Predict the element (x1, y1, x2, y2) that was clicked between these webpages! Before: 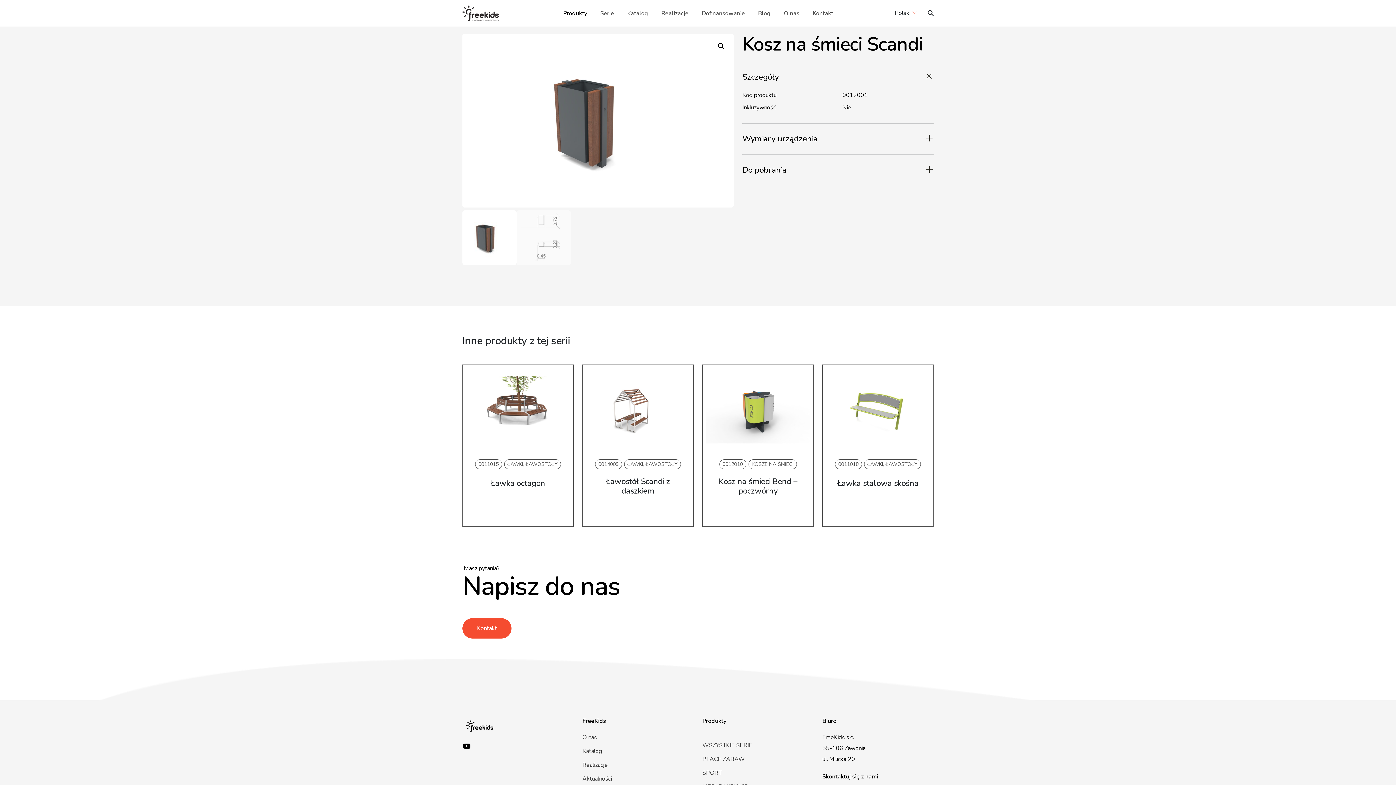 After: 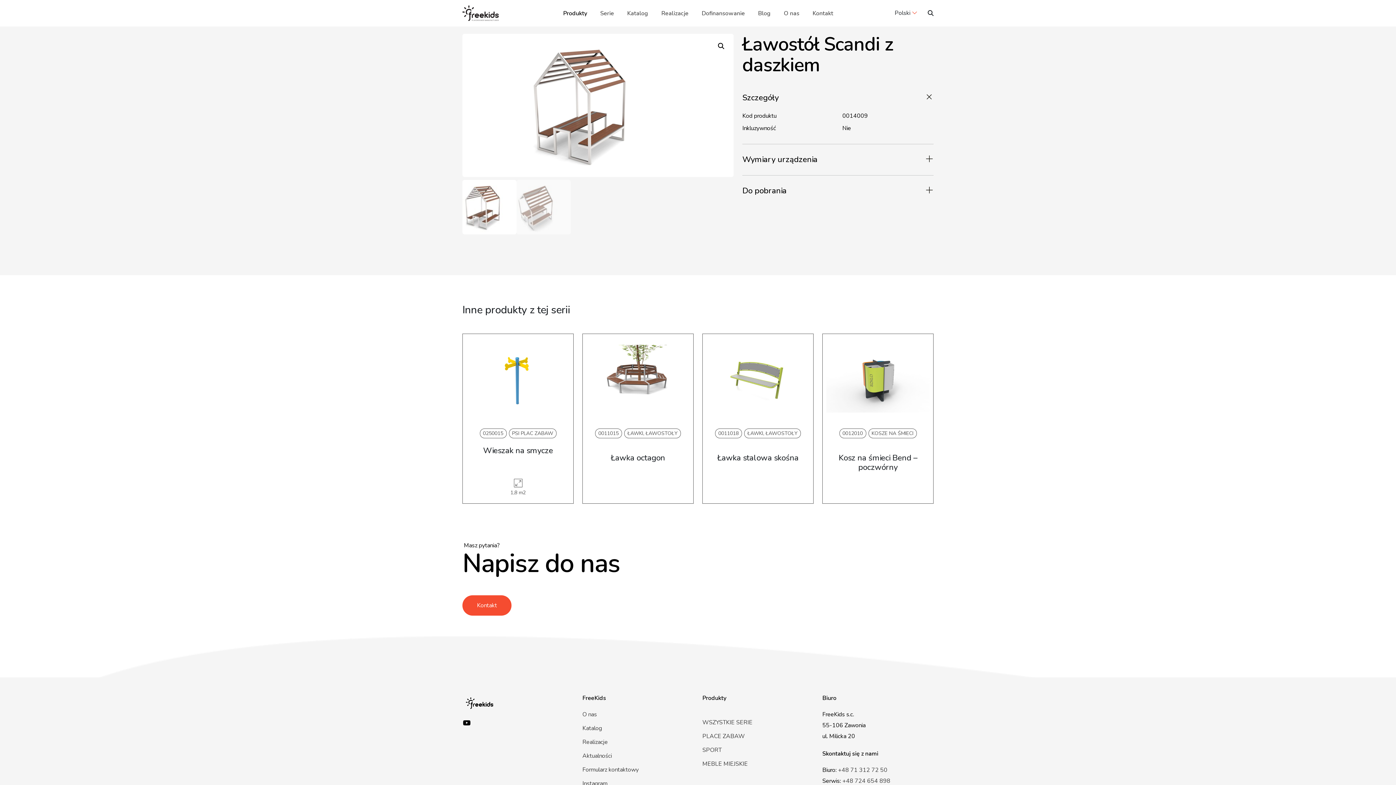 Action: bbox: (588, 477, 687, 492) label: Ławostół Scandi z daszkiem